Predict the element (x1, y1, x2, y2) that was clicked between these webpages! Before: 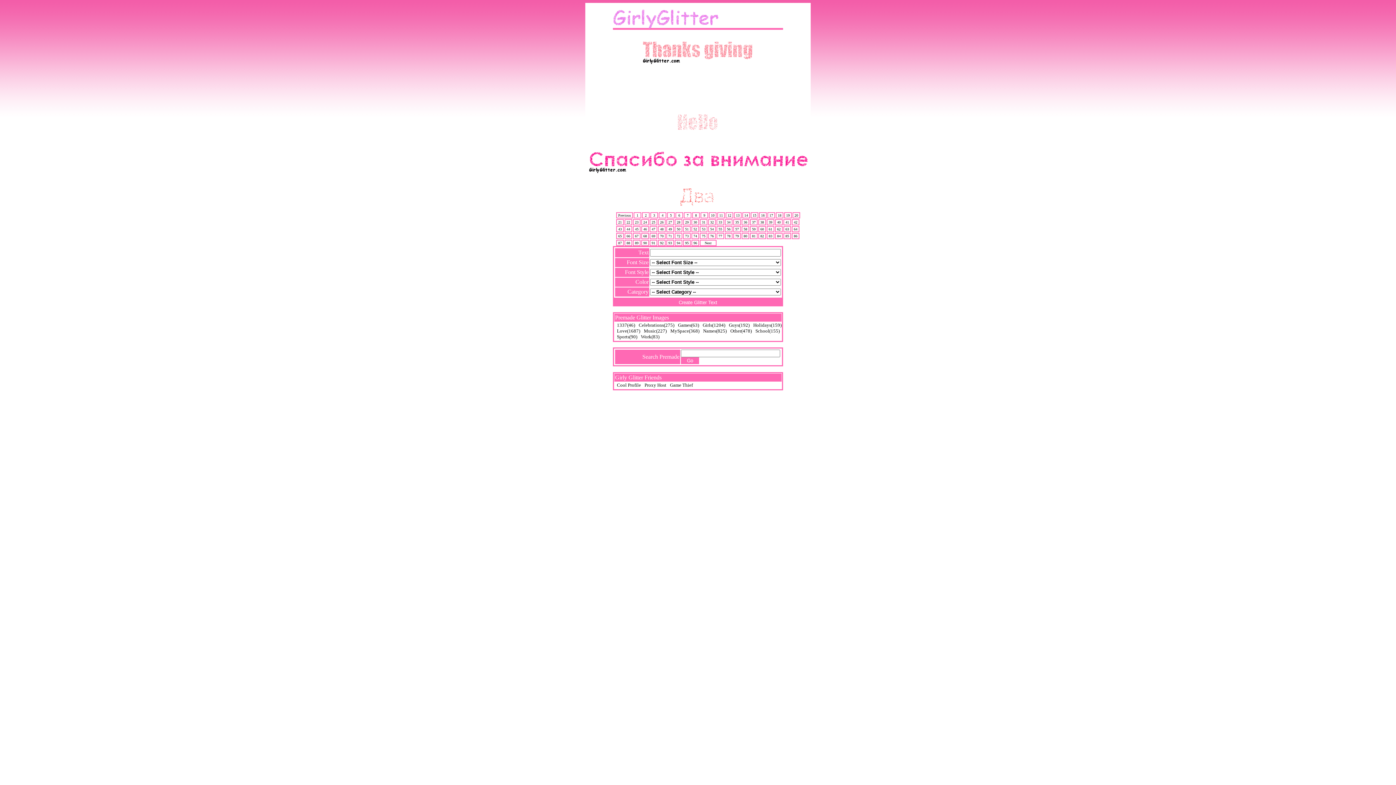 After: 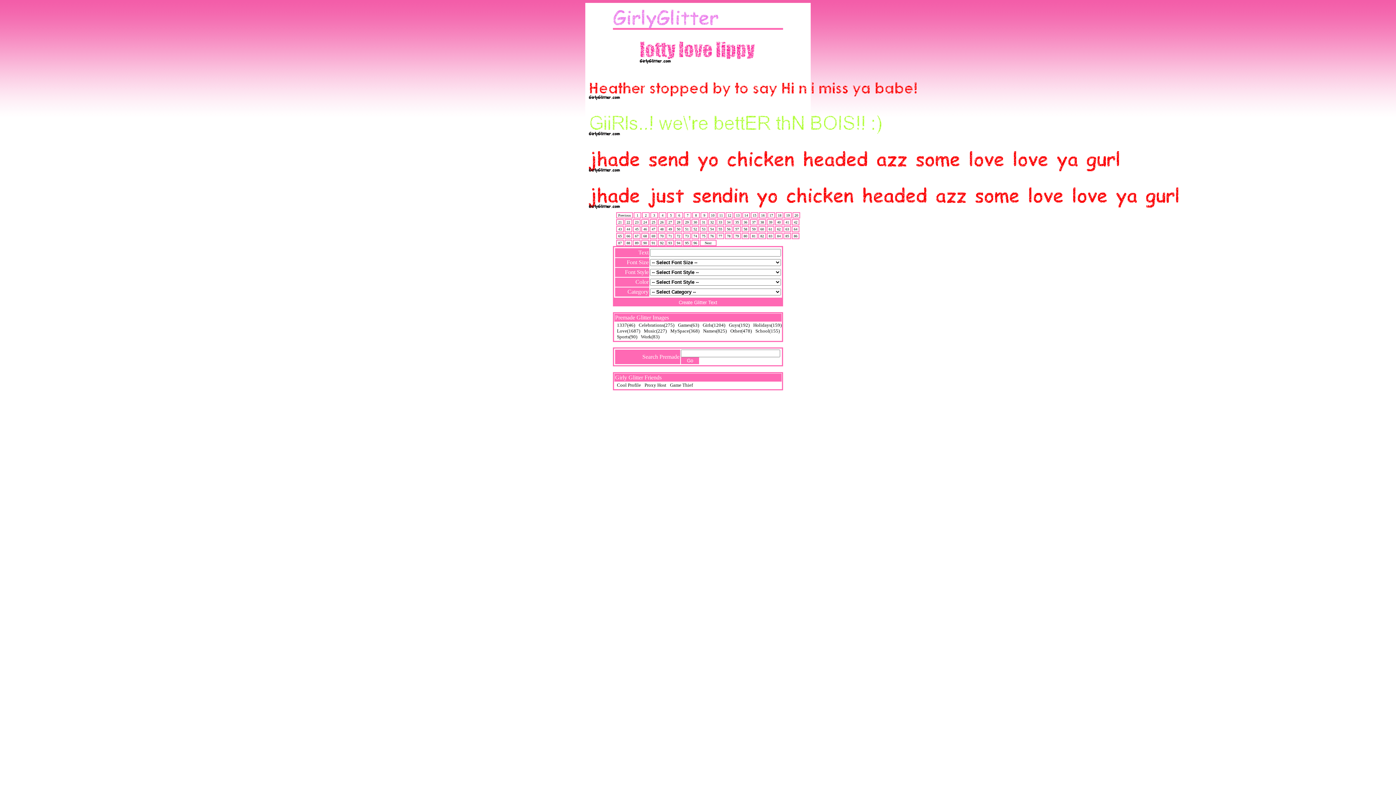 Action: bbox: (717, 212, 725, 218) label: 11